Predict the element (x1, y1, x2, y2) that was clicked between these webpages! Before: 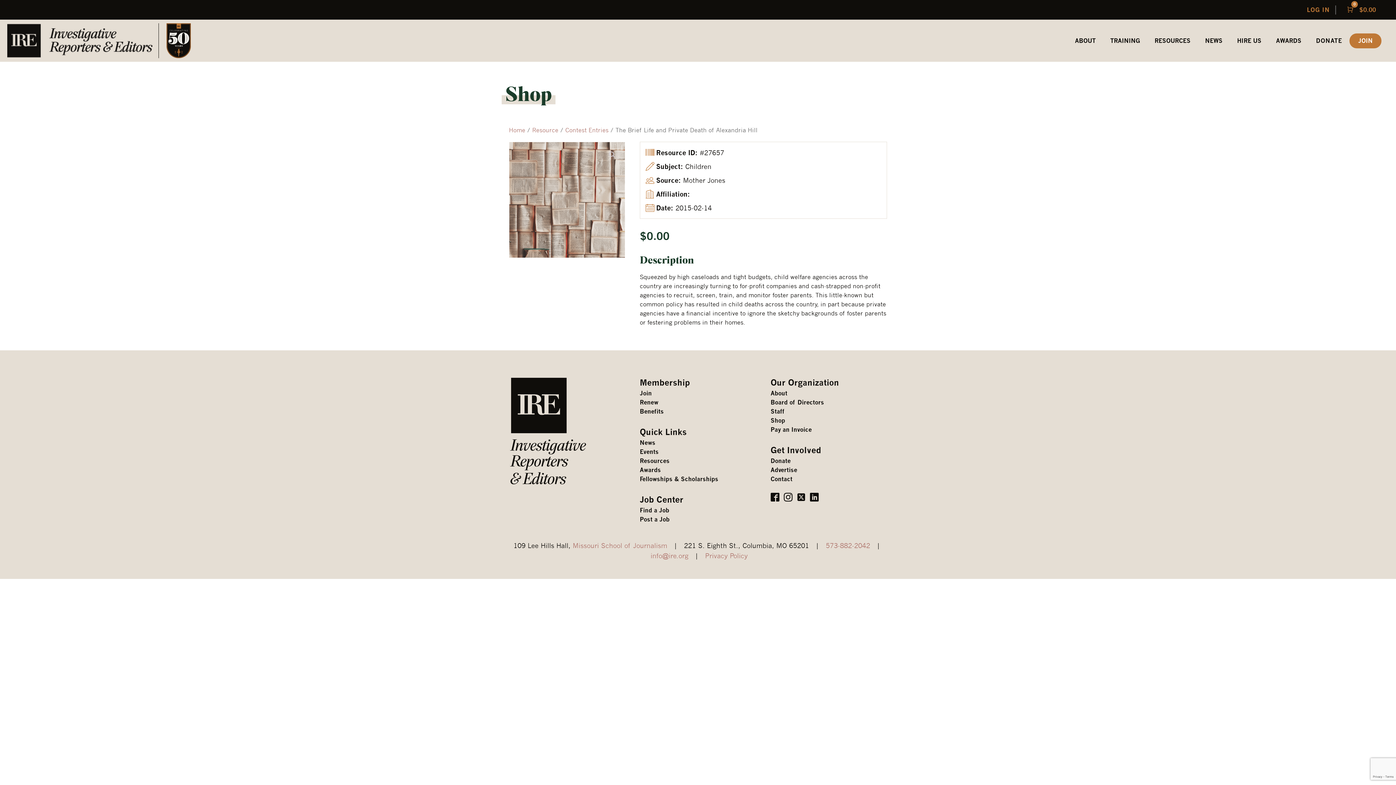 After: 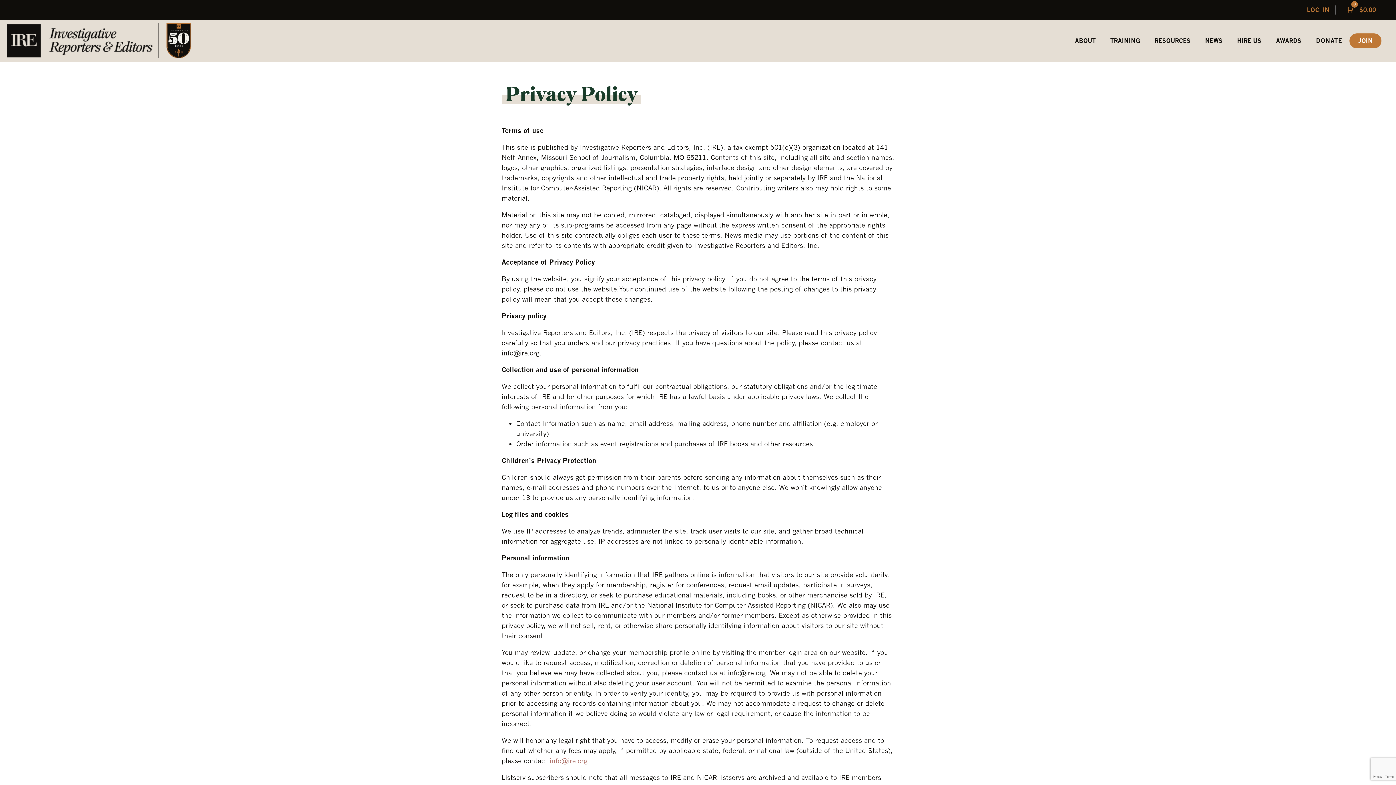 Action: bbox: (705, 551, 747, 560) label: Privacy Policy